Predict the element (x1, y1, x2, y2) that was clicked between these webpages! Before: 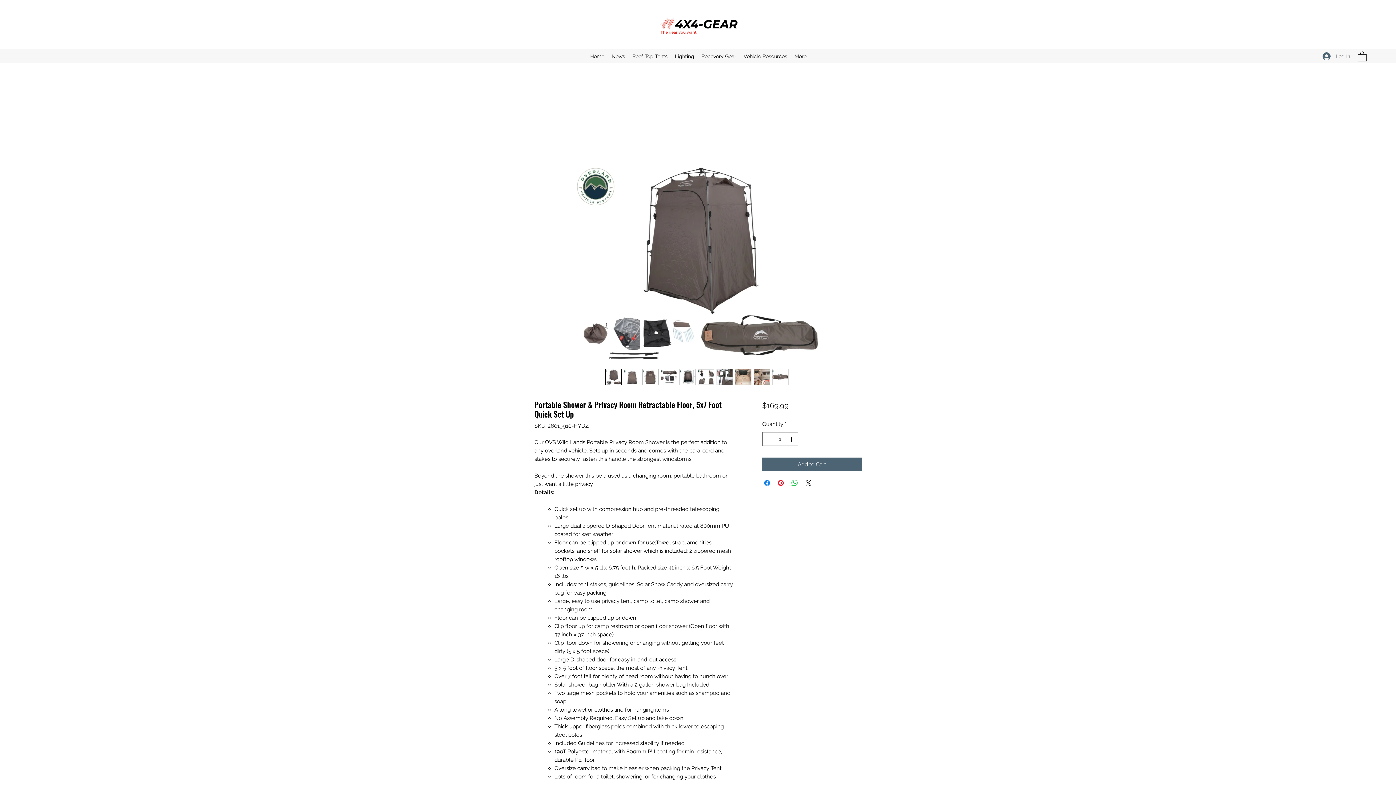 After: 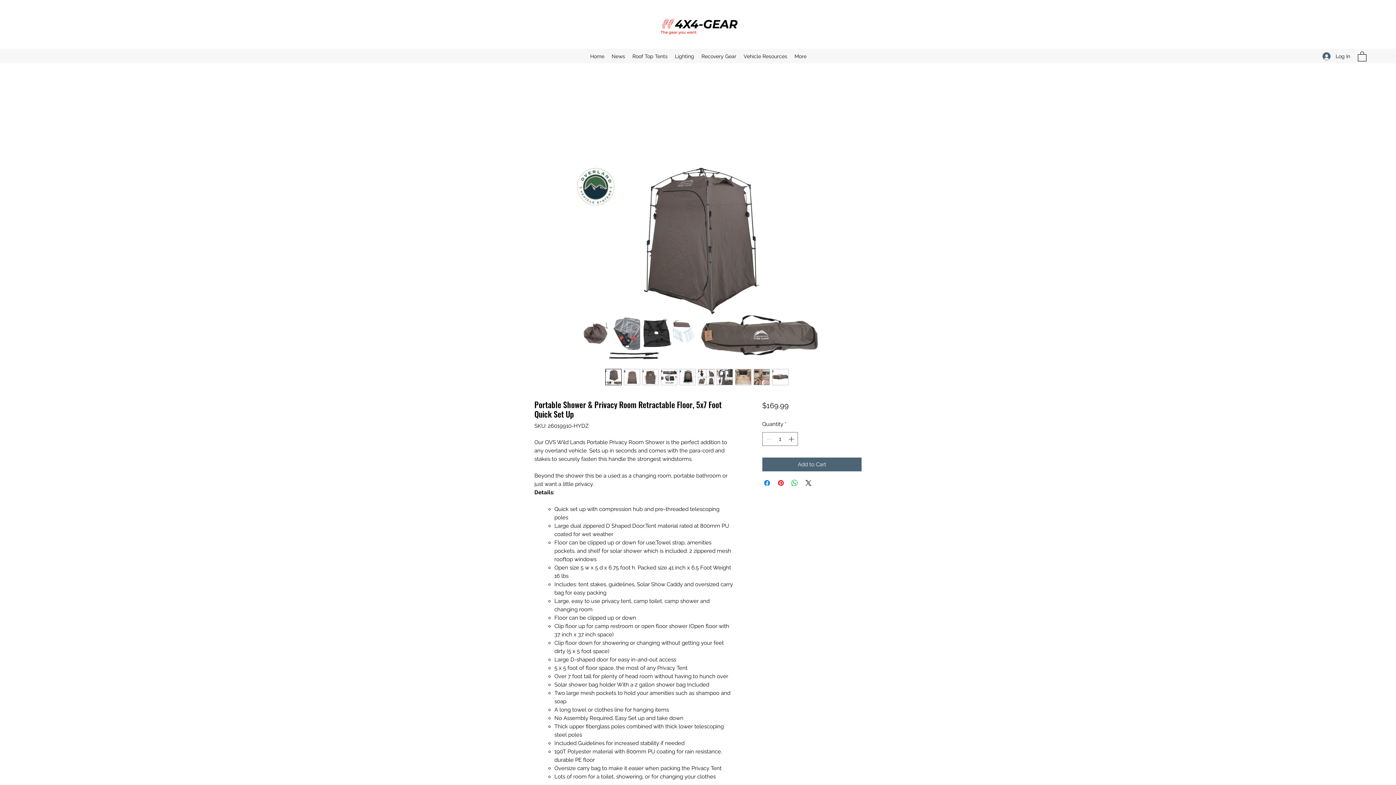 Action: bbox: (716, 368, 733, 385)